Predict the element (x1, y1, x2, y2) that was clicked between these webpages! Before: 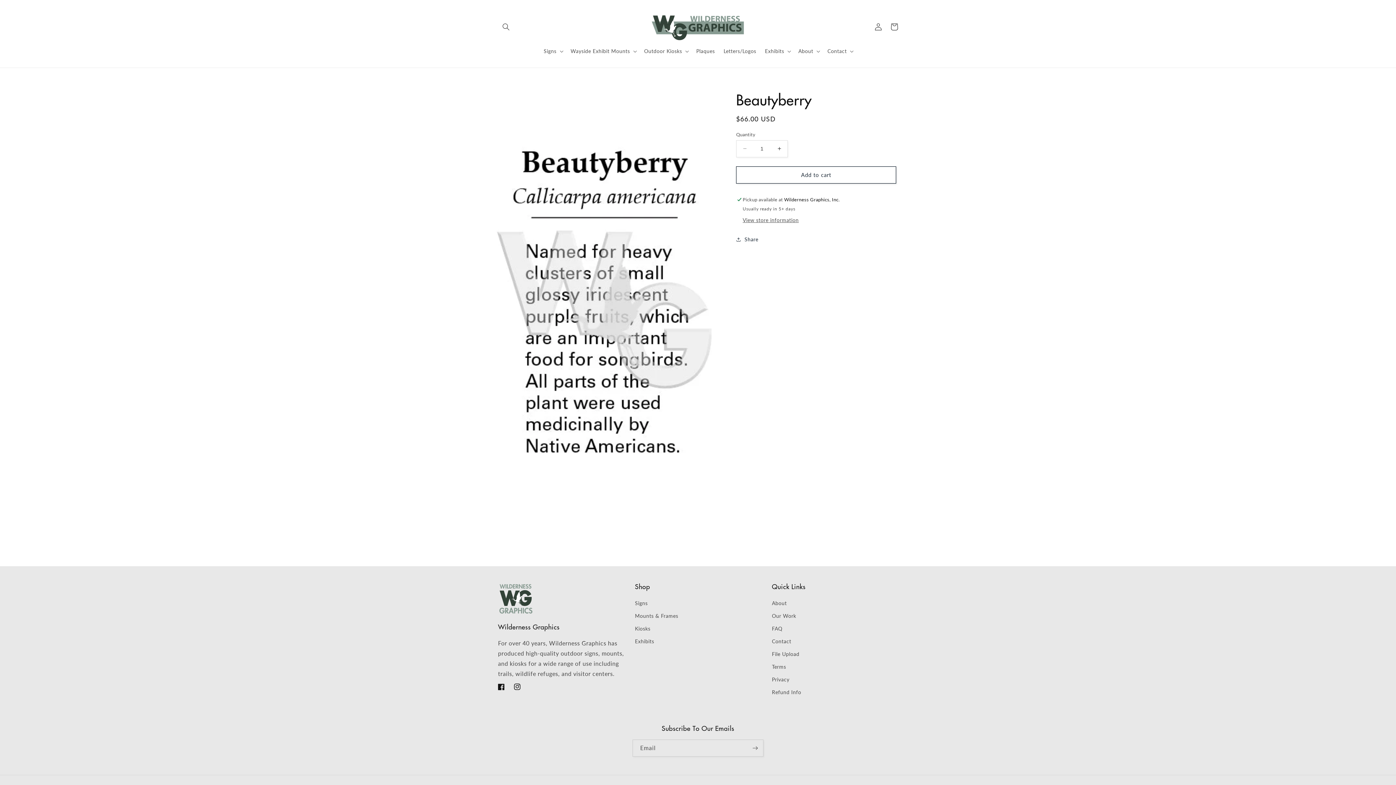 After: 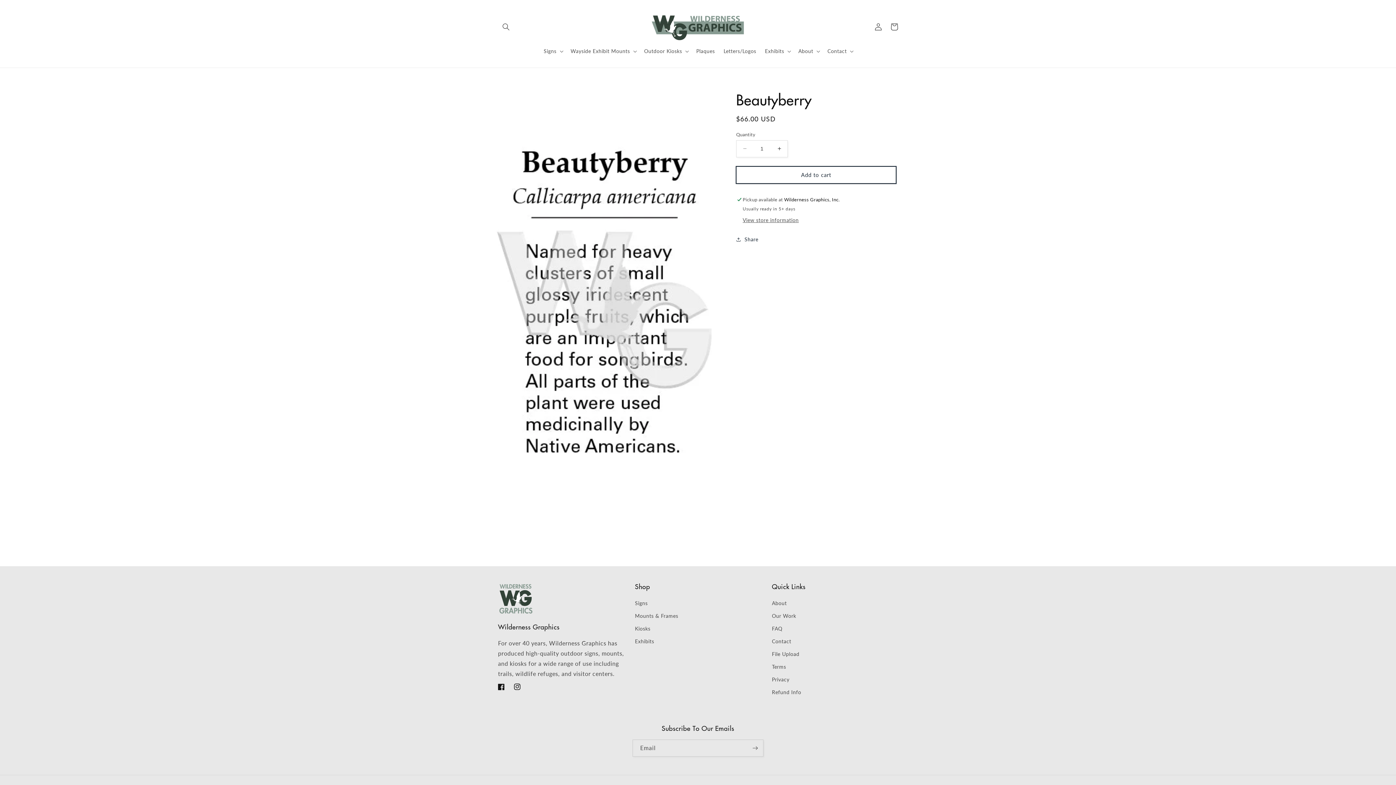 Action: label: Add to cart bbox: (736, 166, 896, 183)